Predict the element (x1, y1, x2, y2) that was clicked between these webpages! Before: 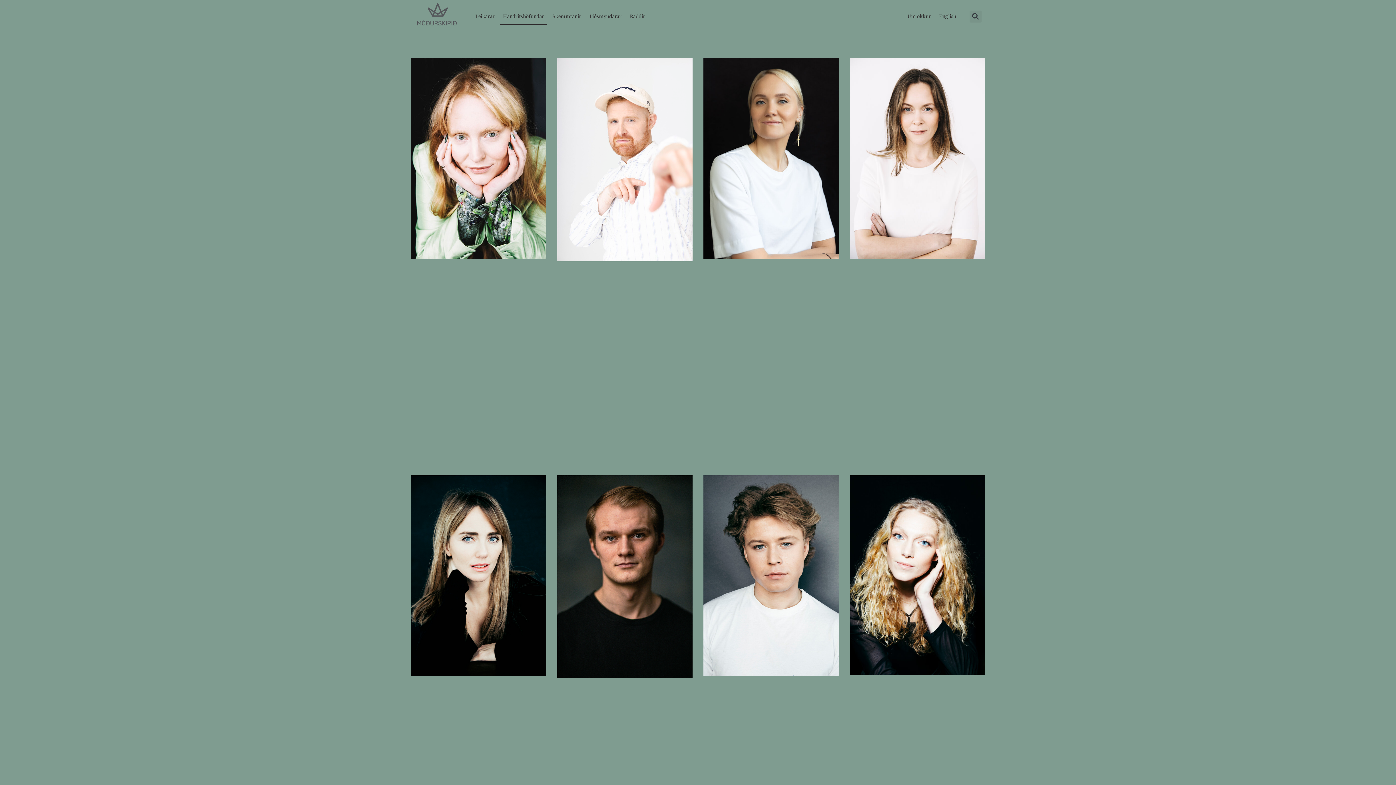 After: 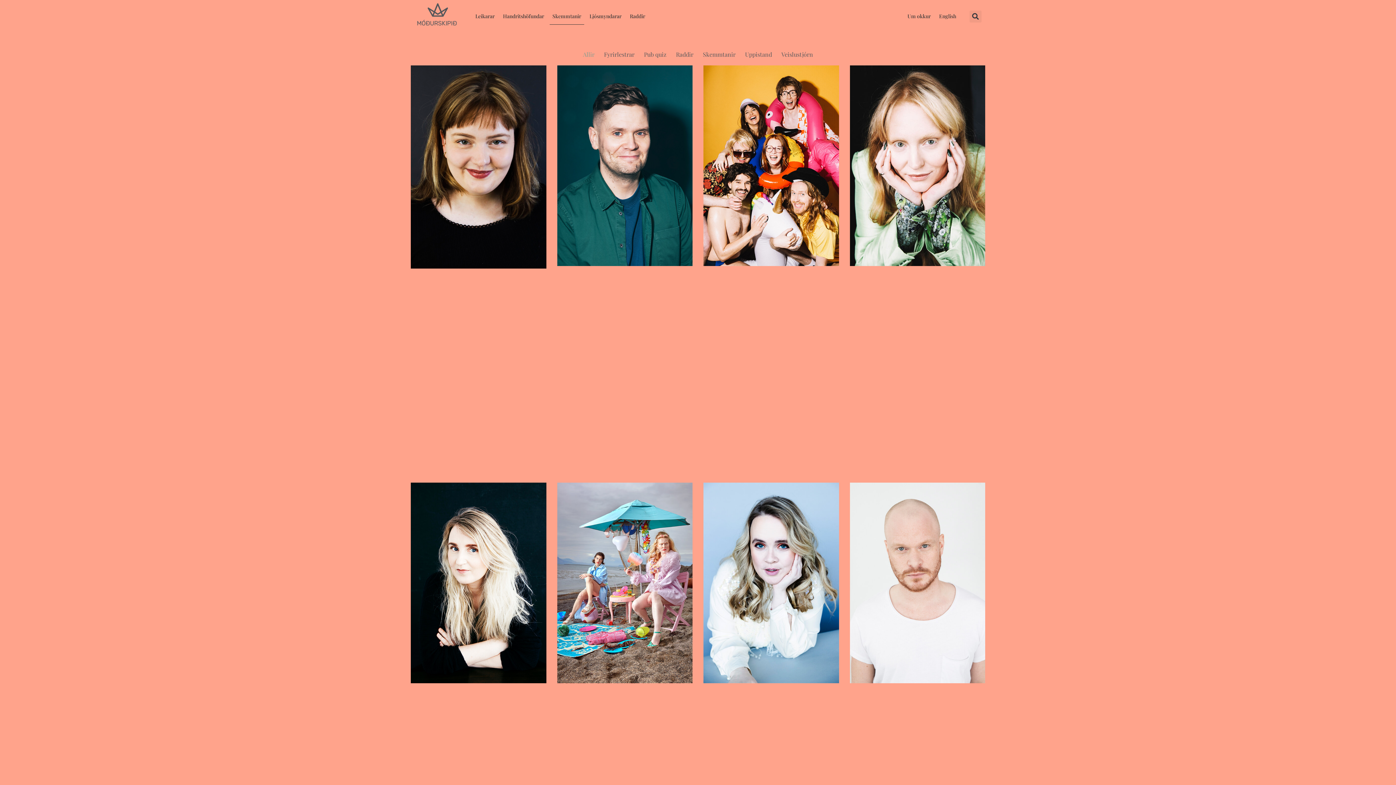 Action: bbox: (549, 8, 584, 24) label: Skemmtanir